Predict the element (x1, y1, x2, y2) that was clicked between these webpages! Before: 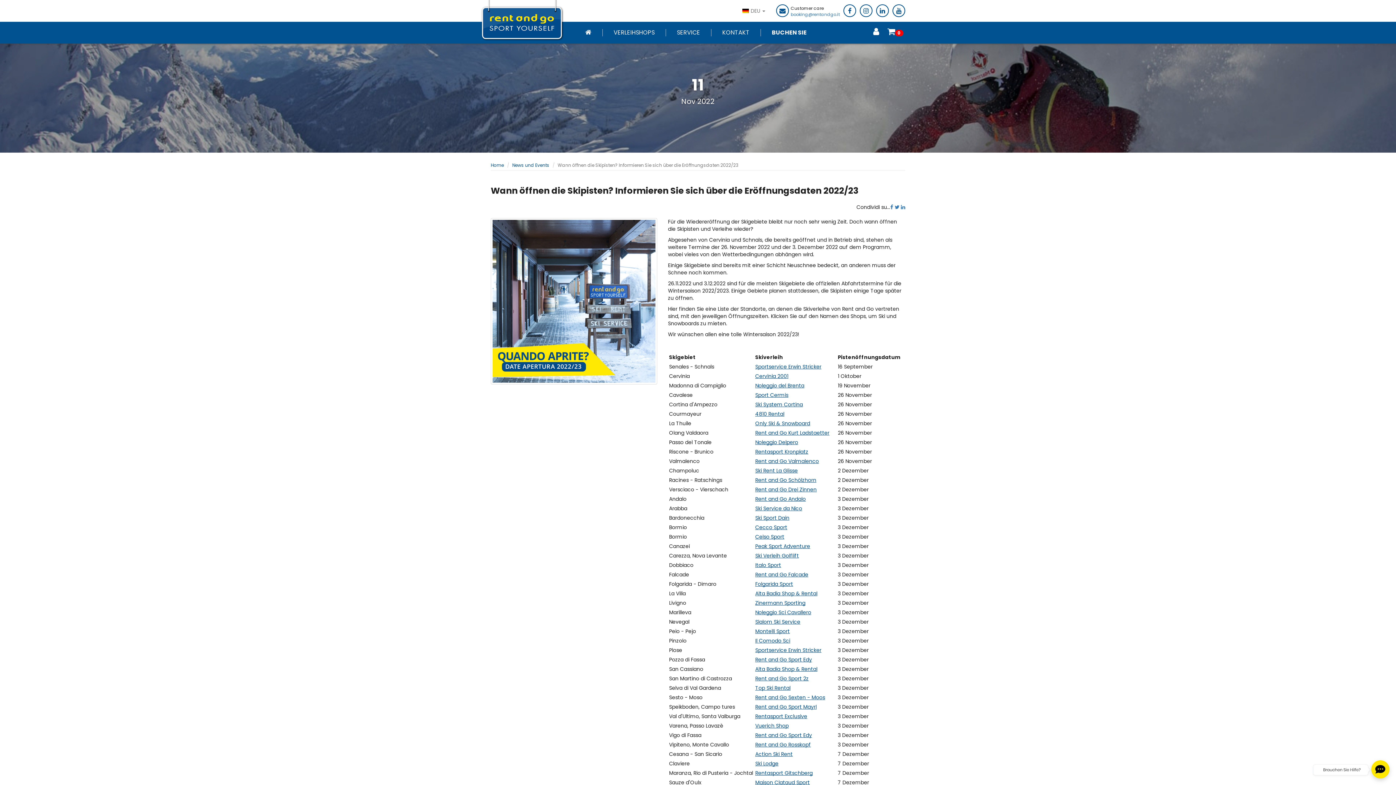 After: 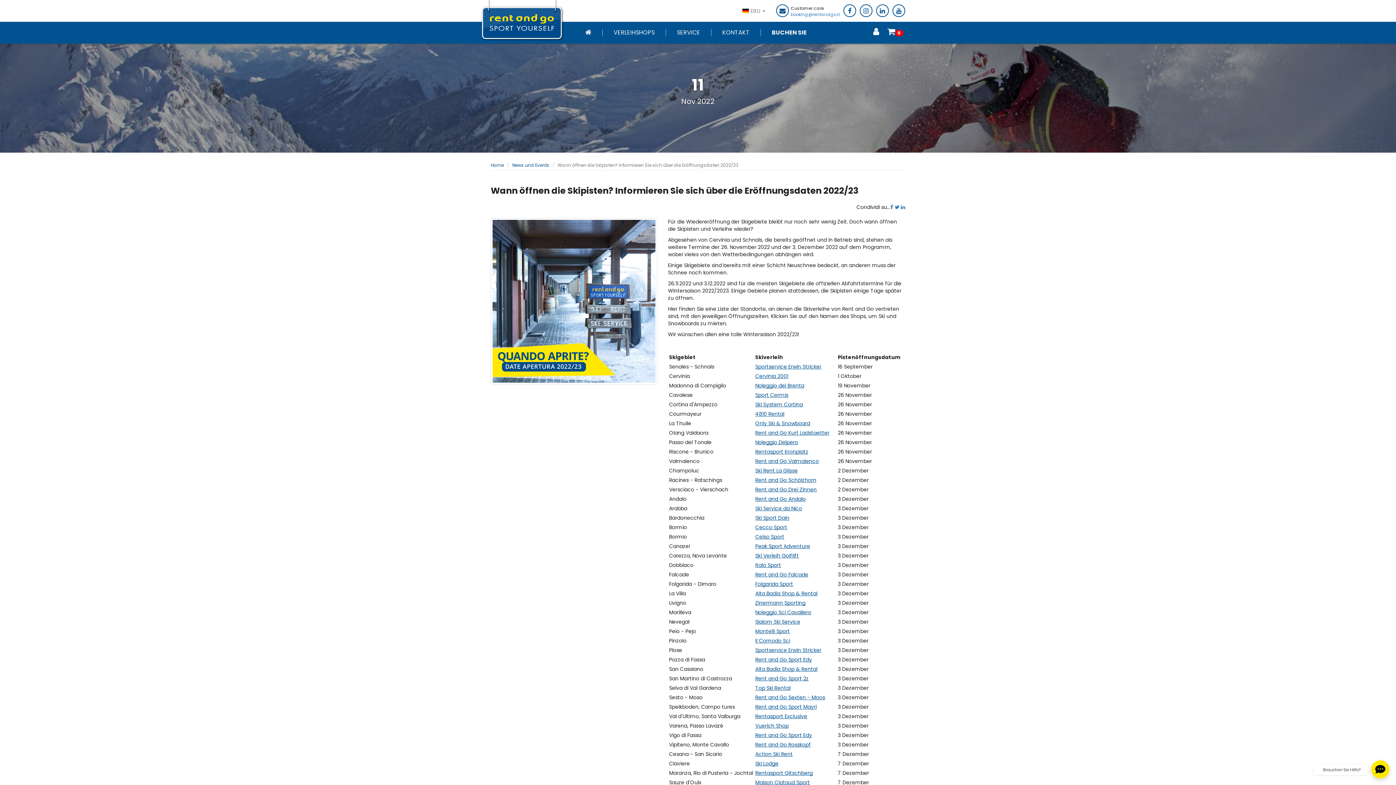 Action: bbox: (755, 476, 816, 484) label: Rent and Go Schölzhorn